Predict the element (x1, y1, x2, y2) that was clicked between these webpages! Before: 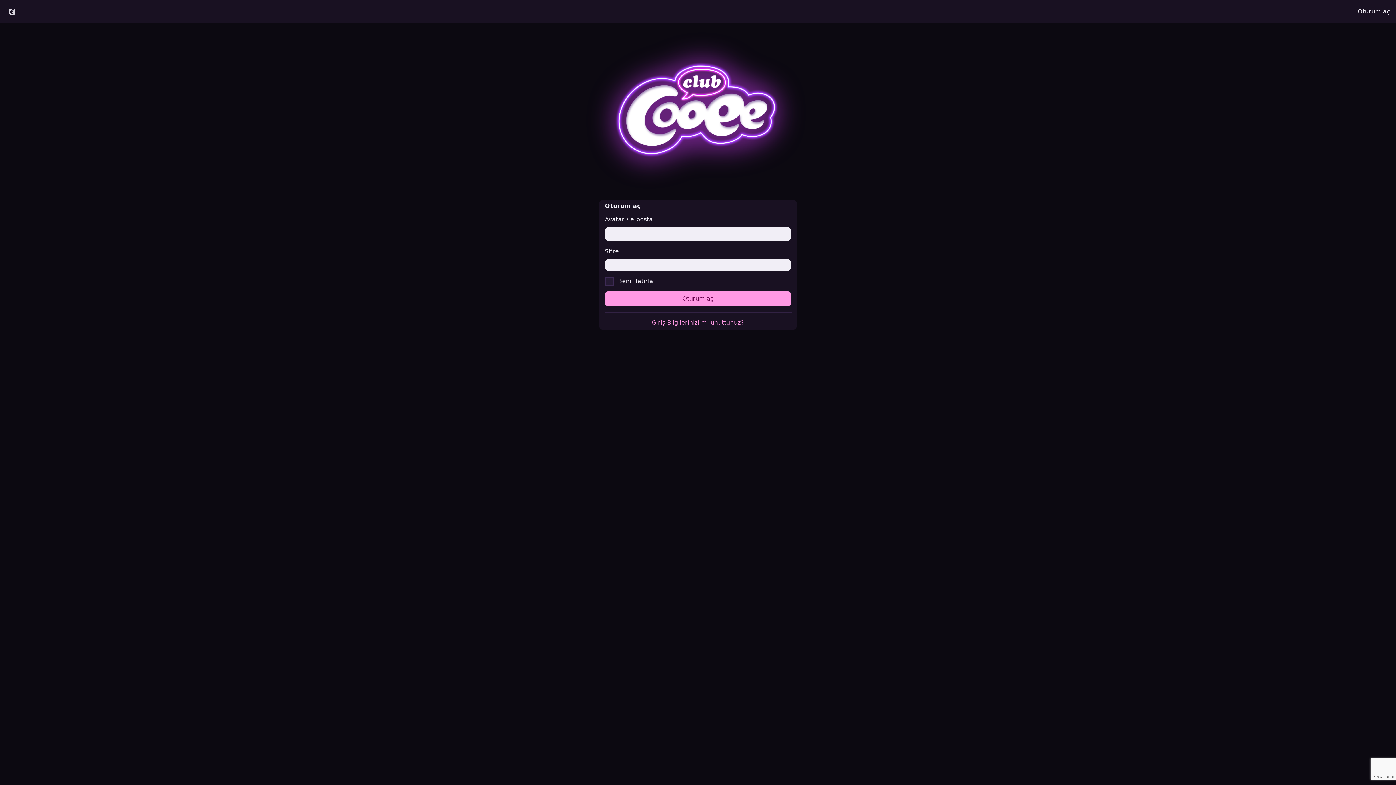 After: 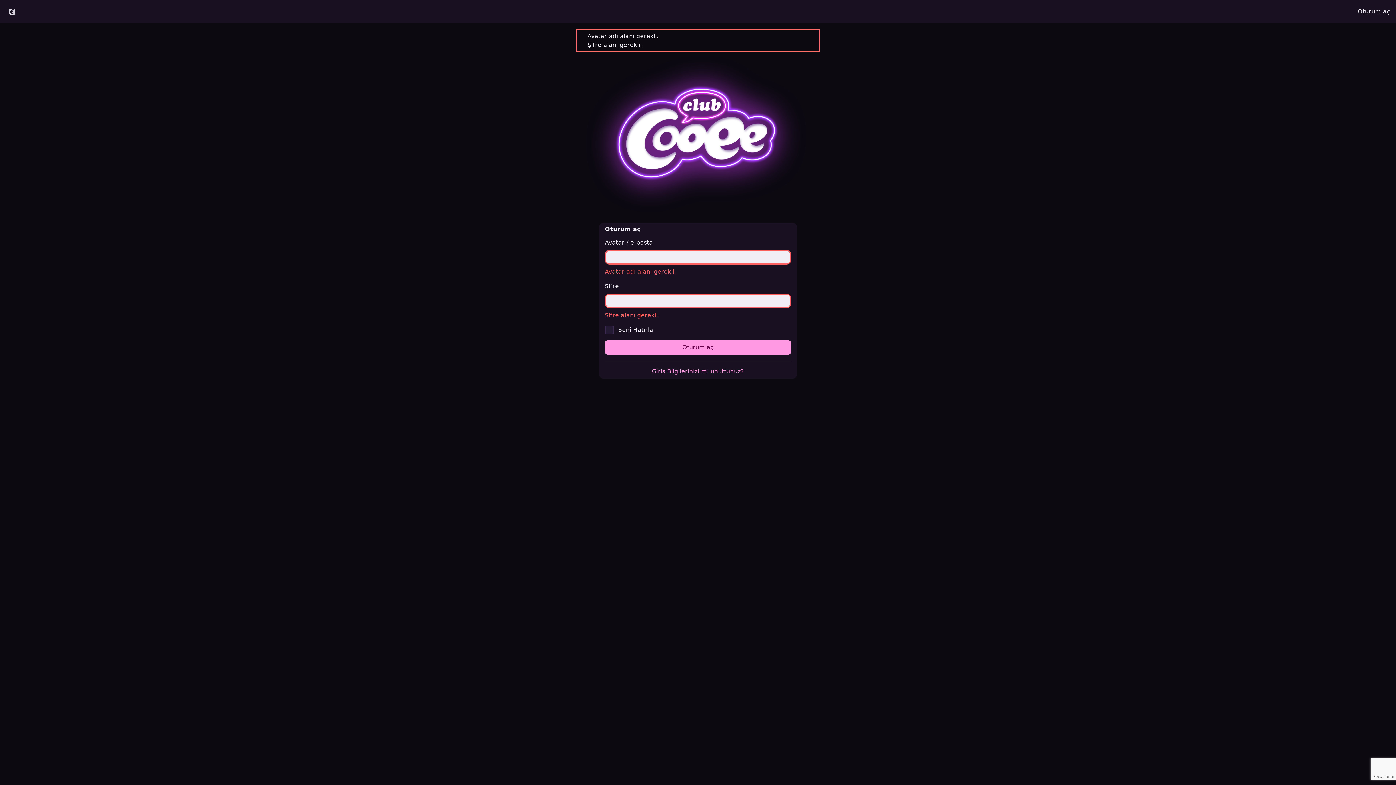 Action: bbox: (605, 291, 791, 306) label: Oturum aç